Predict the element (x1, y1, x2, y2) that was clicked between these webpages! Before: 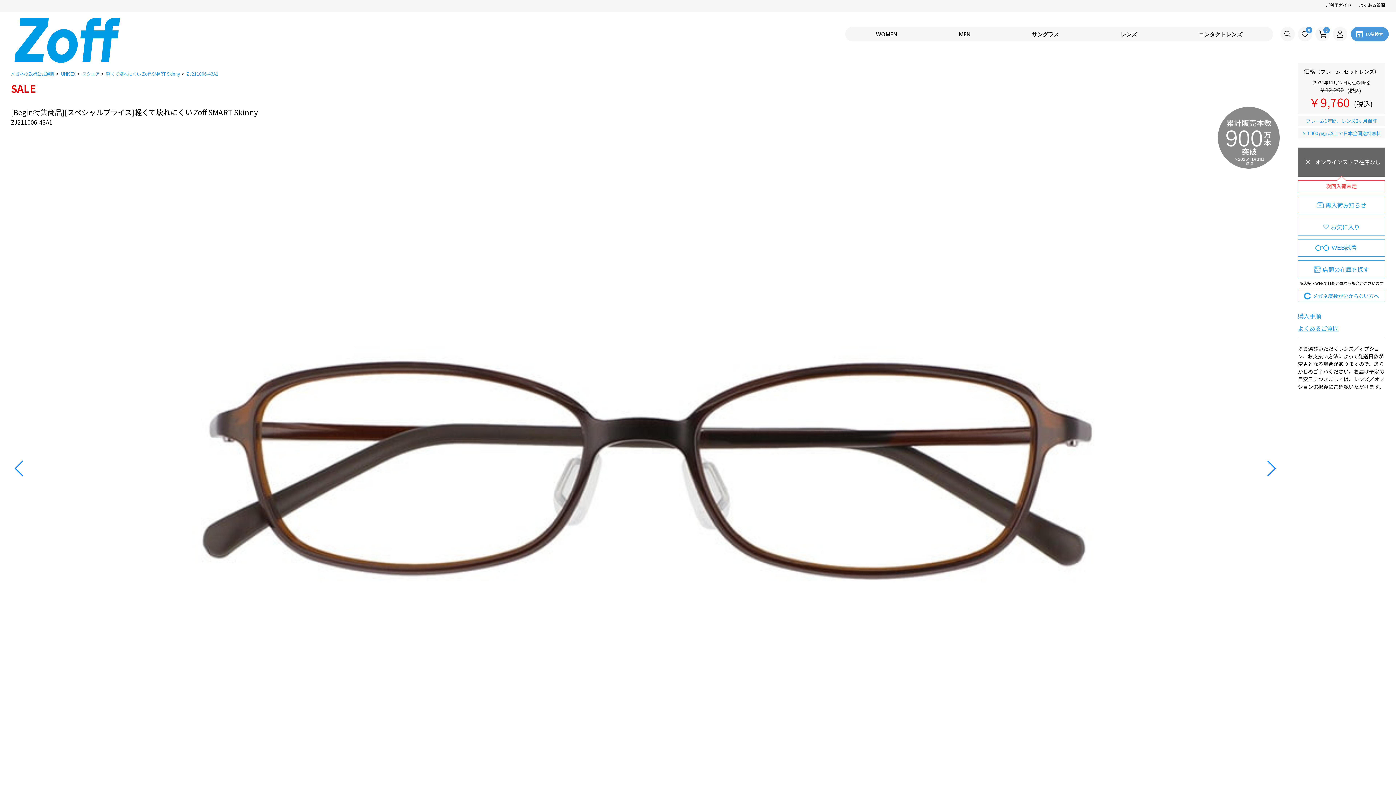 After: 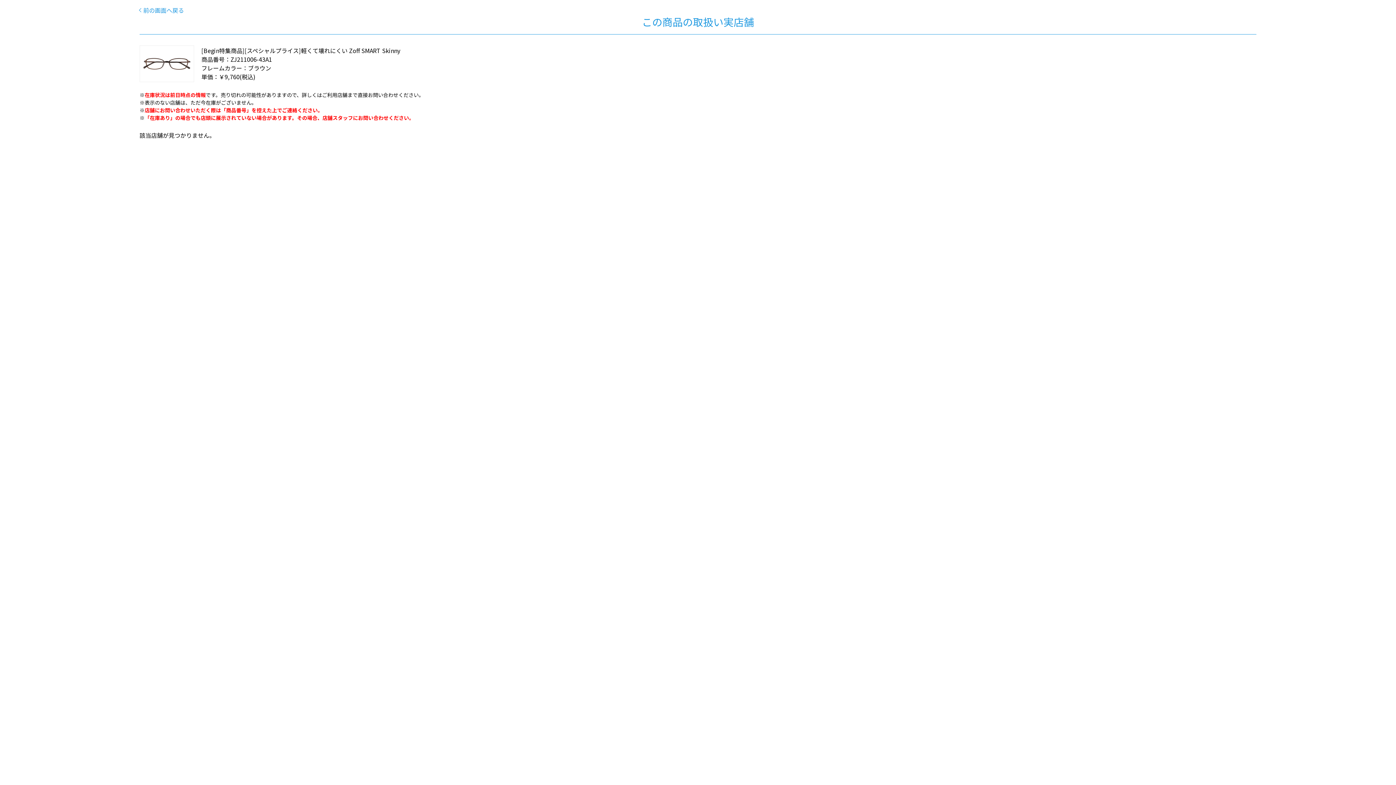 Action: label: 店頭の在庫を探す bbox: (1298, 260, 1385, 278)